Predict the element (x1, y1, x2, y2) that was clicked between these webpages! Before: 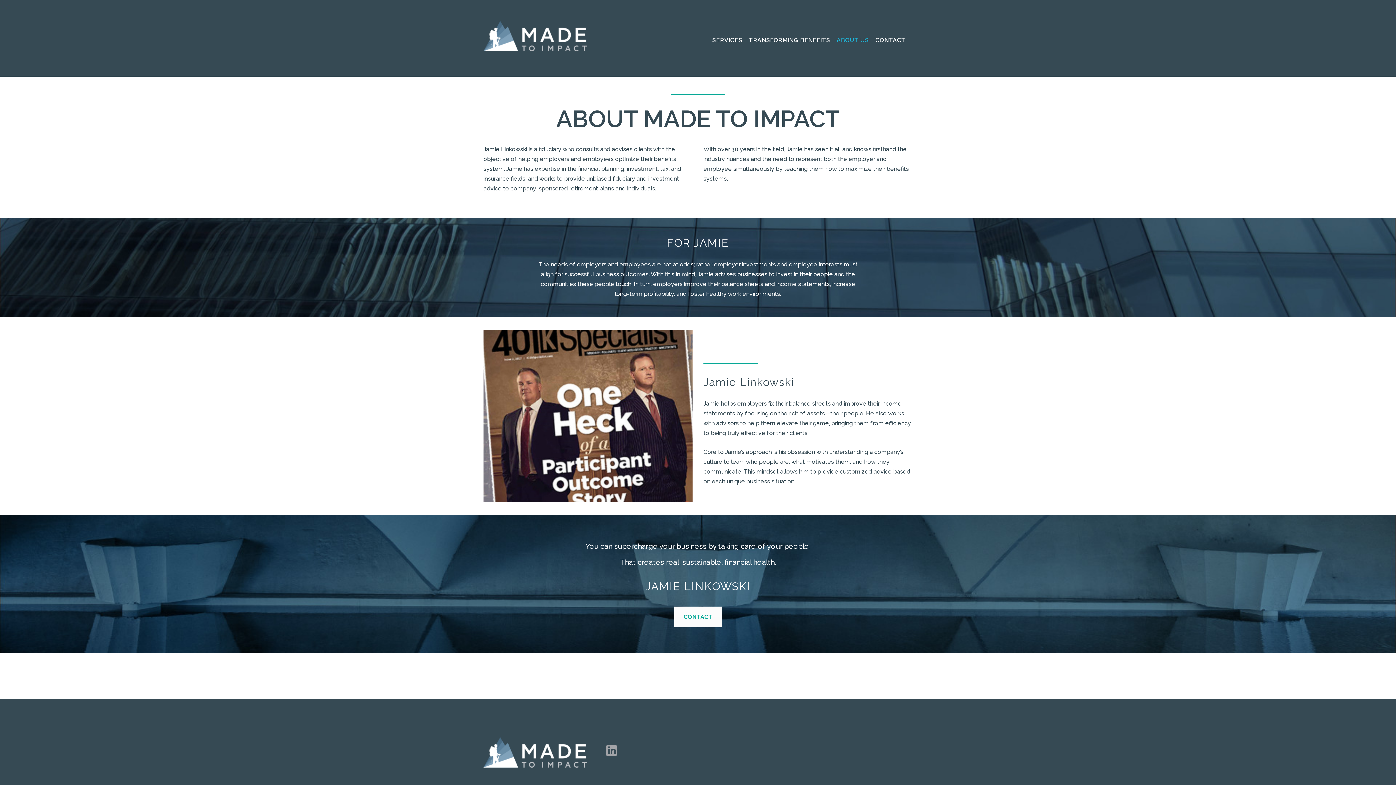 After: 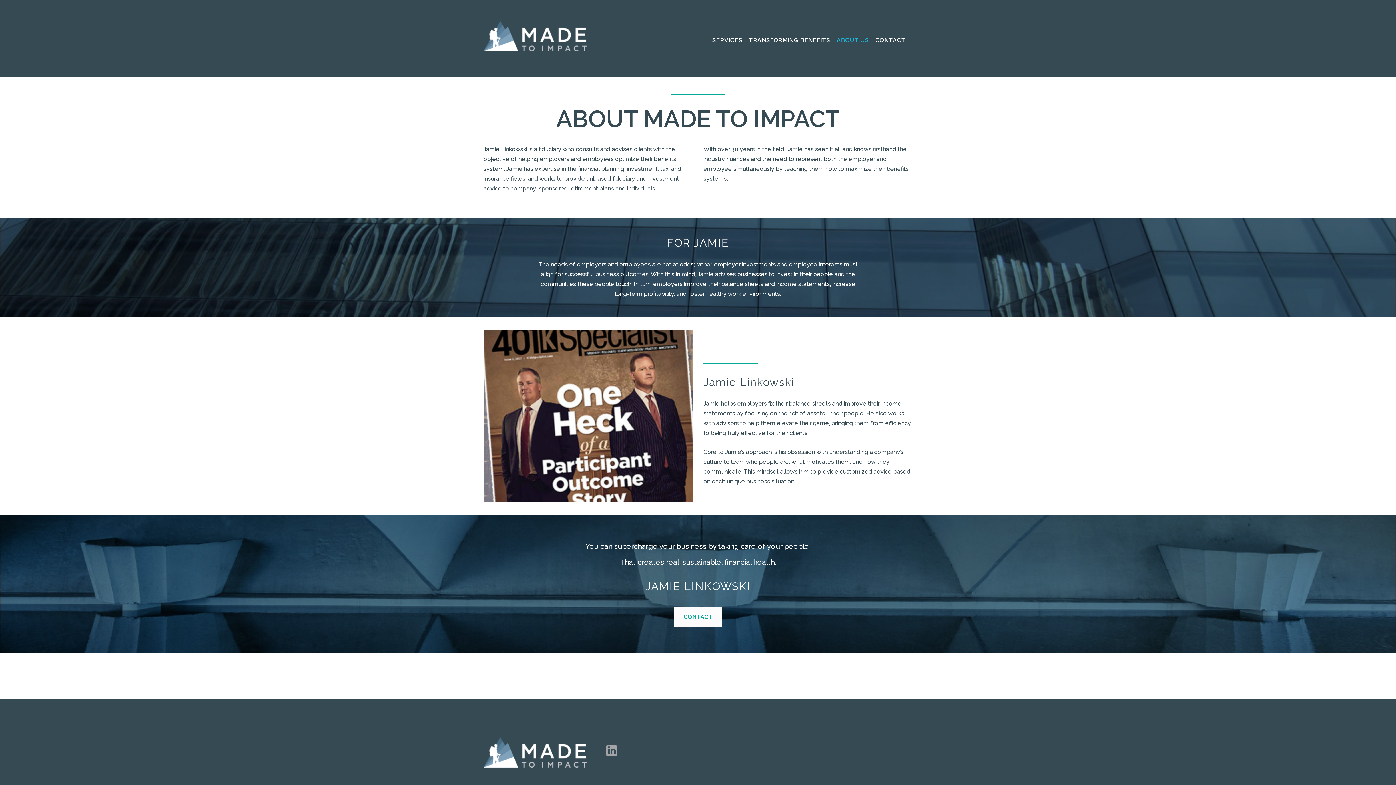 Action: bbox: (606, 750, 617, 755)